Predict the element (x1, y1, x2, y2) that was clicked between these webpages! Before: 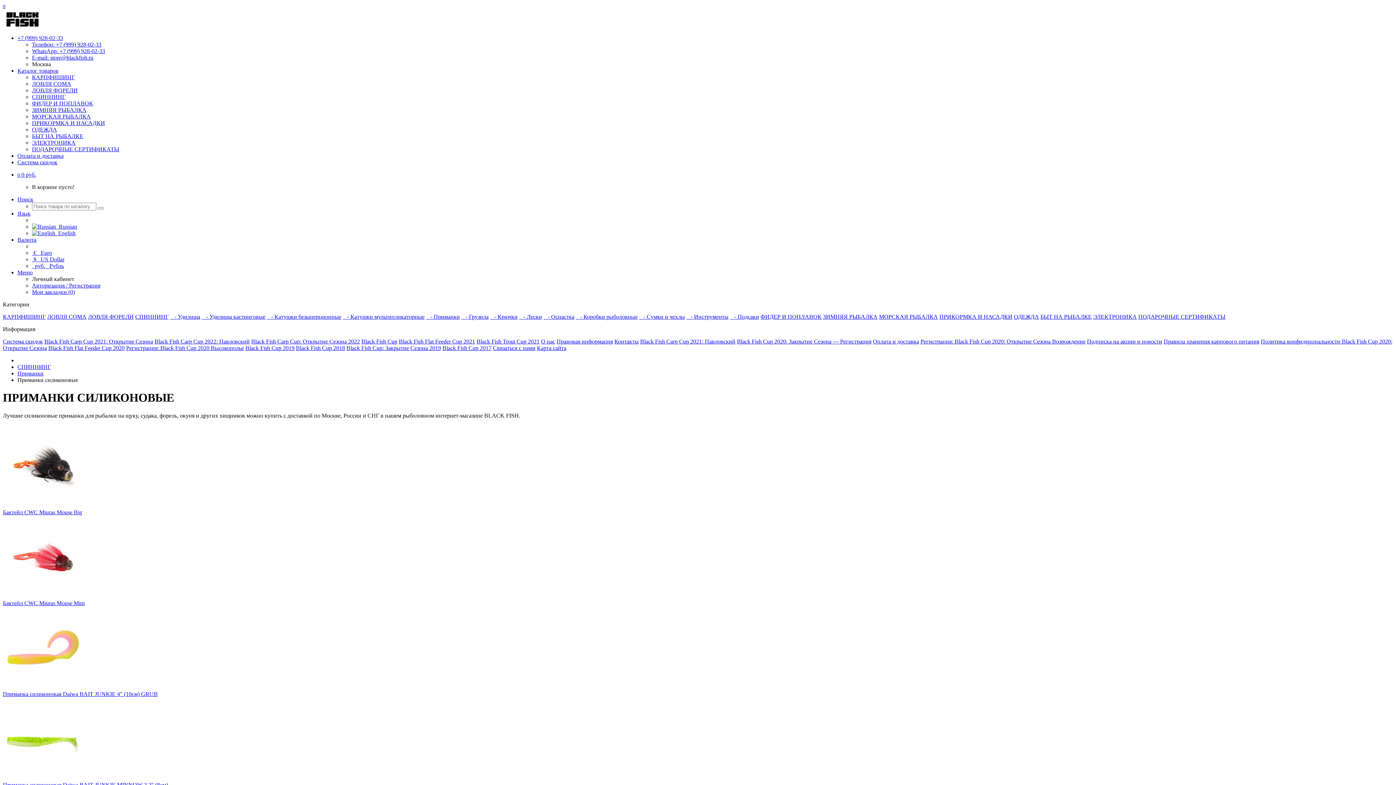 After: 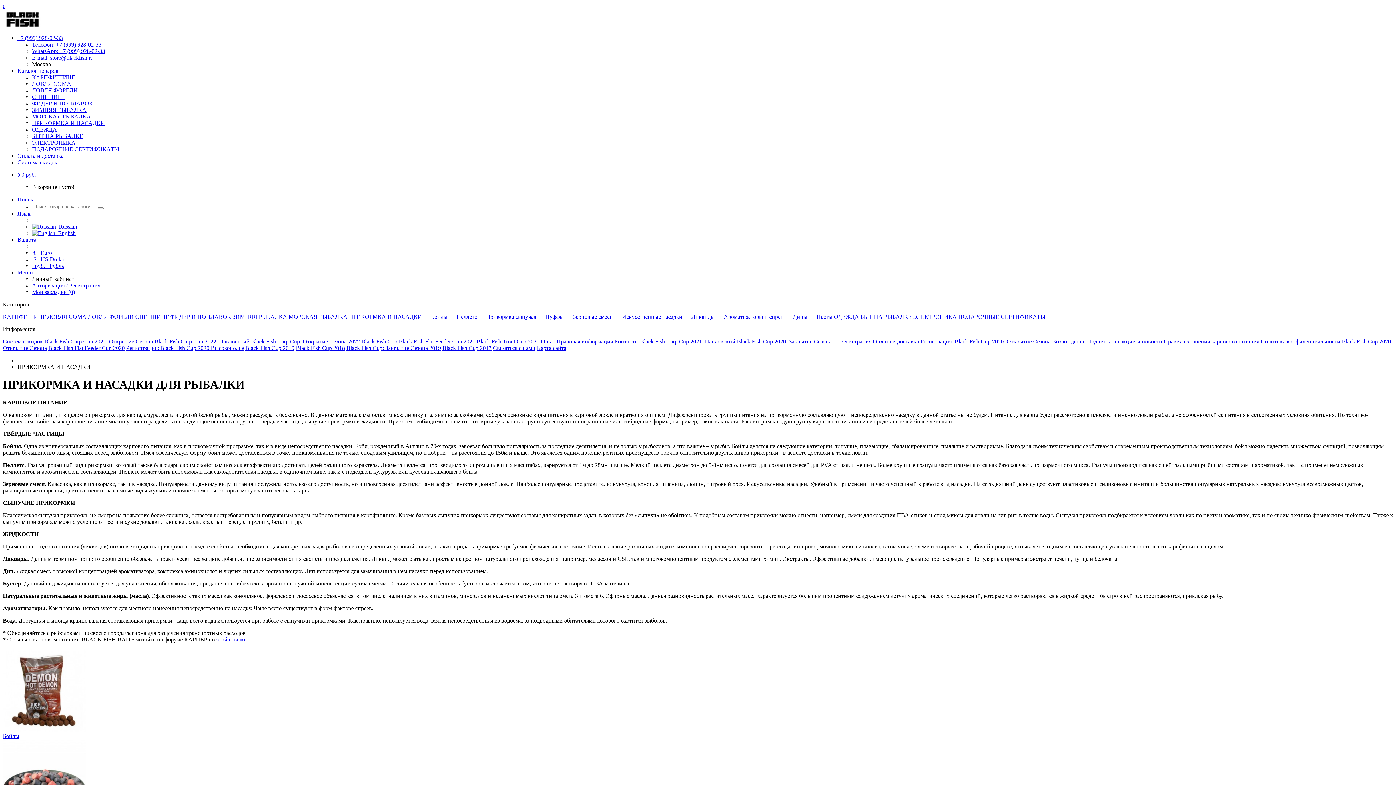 Action: label: ПРИКОРМКА И НАСАДКИ bbox: (939, 313, 1012, 320)